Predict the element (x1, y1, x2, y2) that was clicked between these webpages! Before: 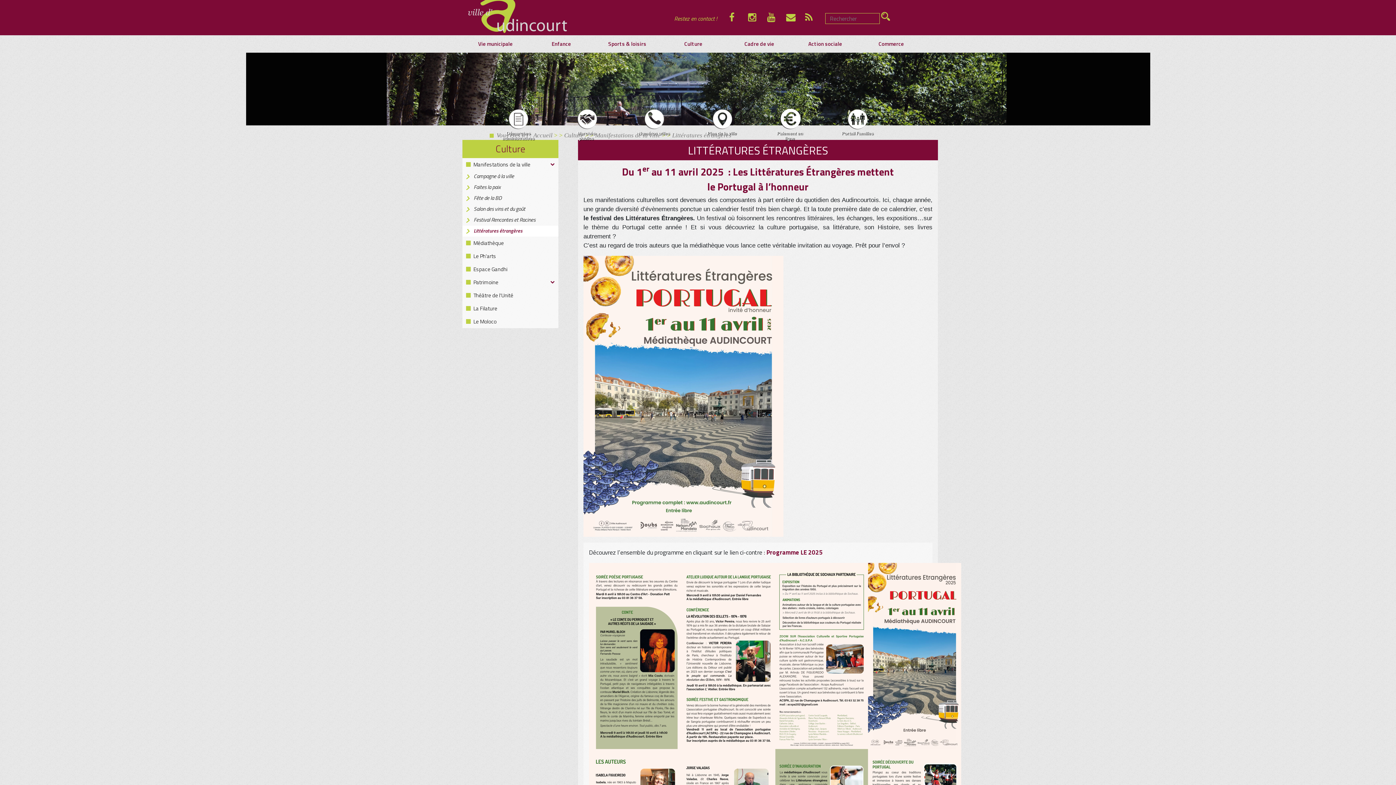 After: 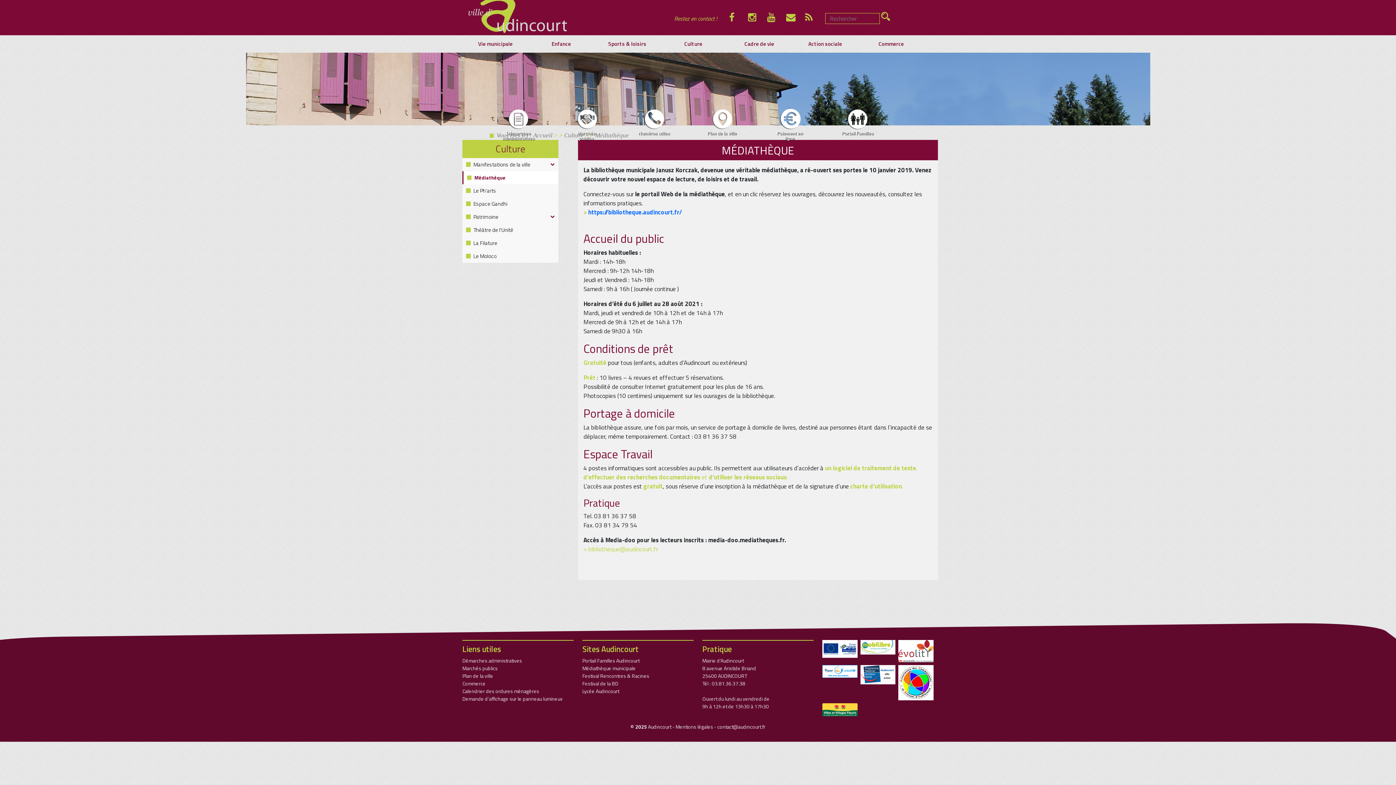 Action: label: Médiathèque bbox: (462, 238, 504, 247)